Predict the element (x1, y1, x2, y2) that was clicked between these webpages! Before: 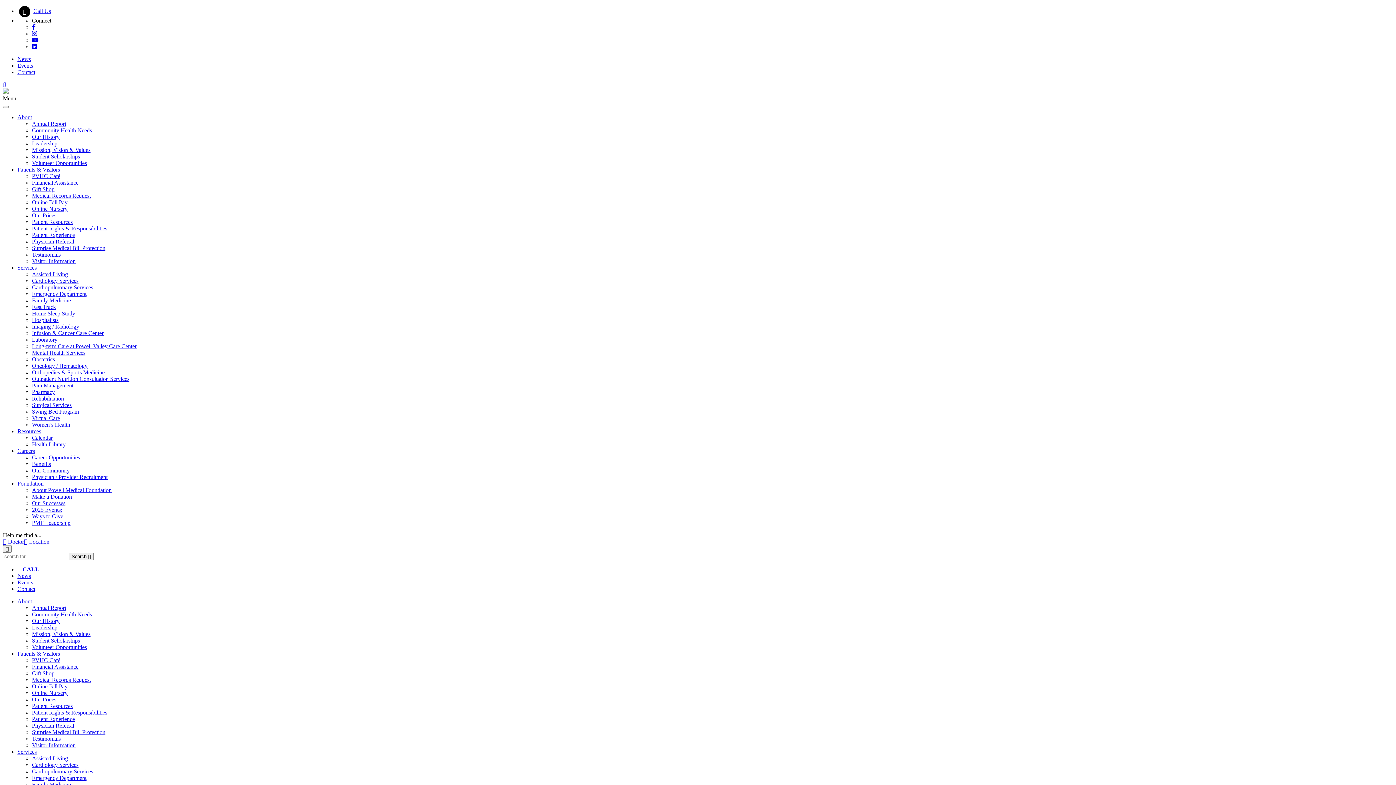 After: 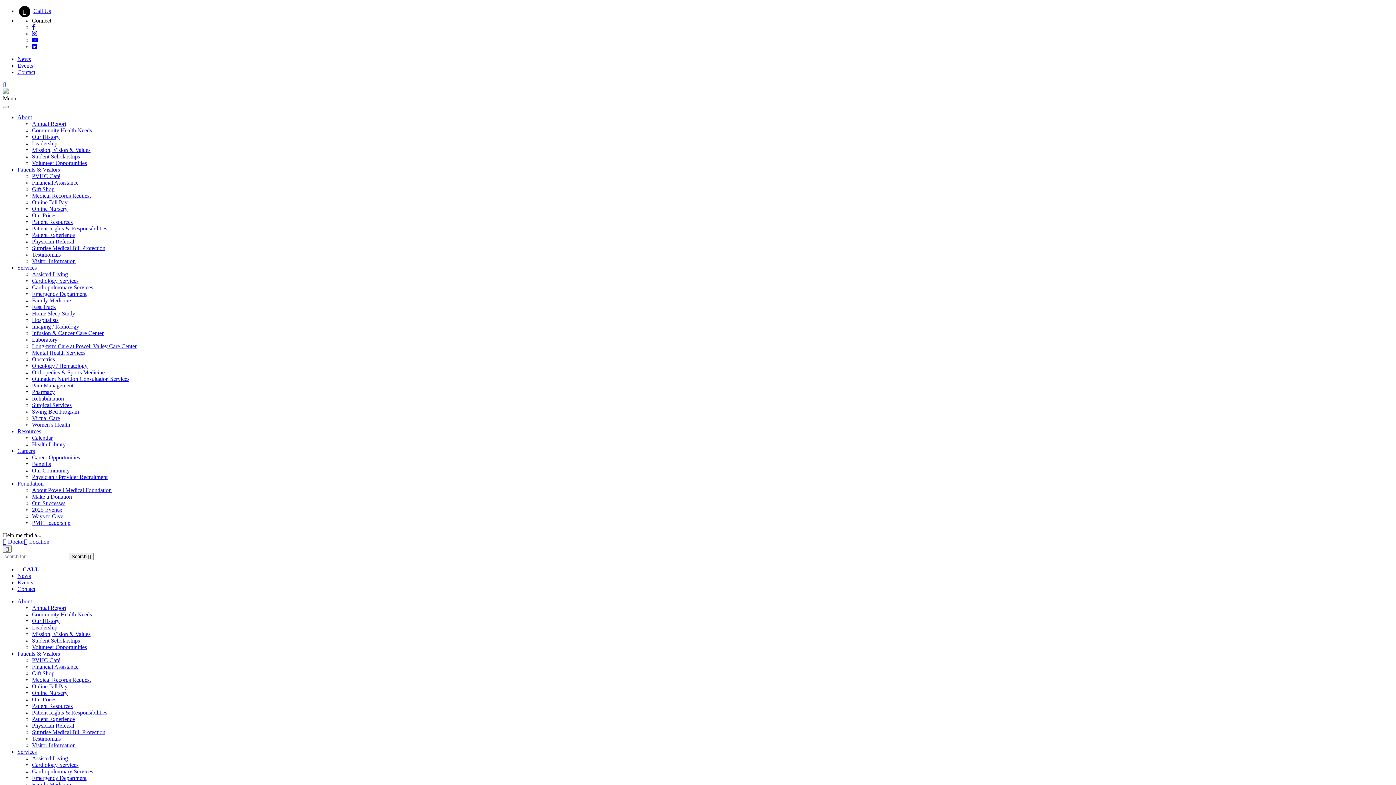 Action: label: Patient Rights & Responsibilities bbox: (32, 709, 107, 716)